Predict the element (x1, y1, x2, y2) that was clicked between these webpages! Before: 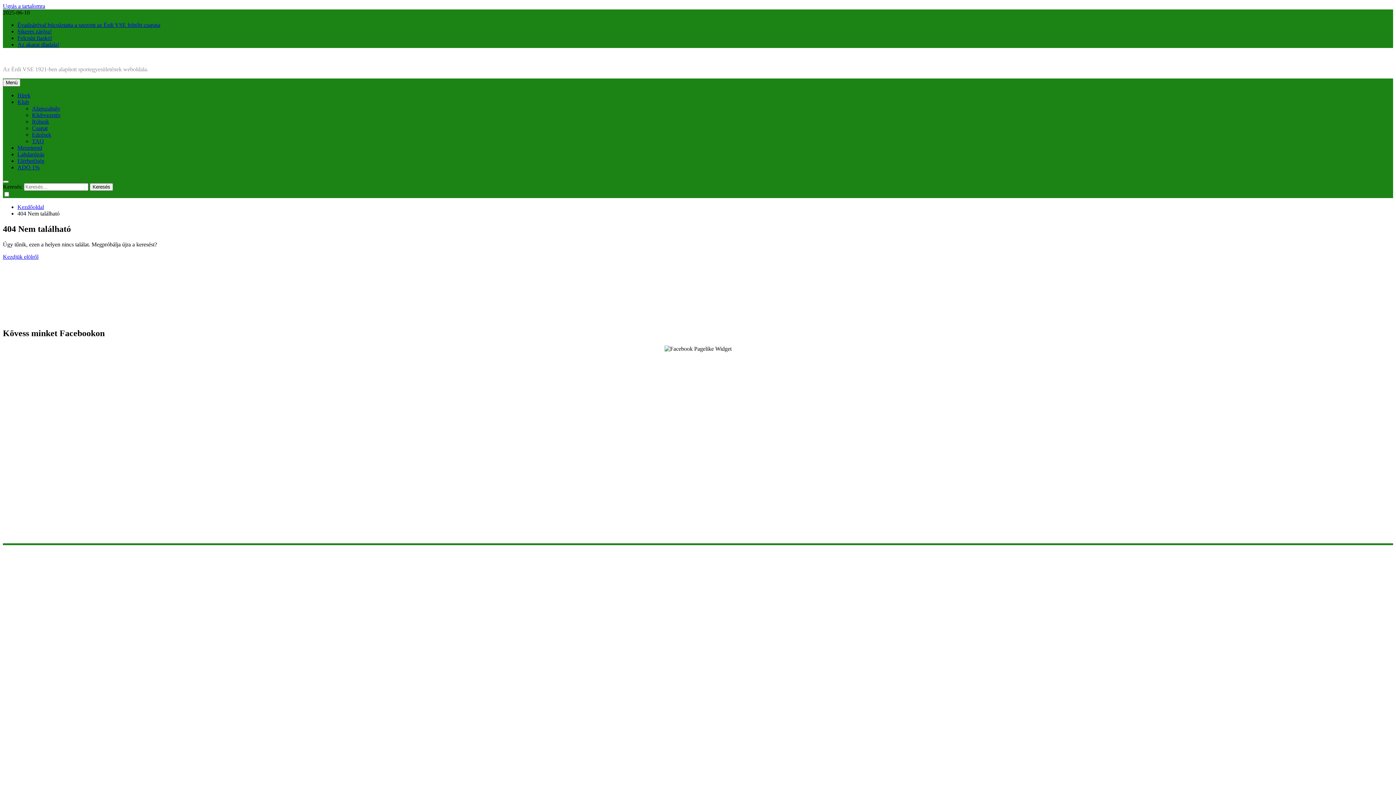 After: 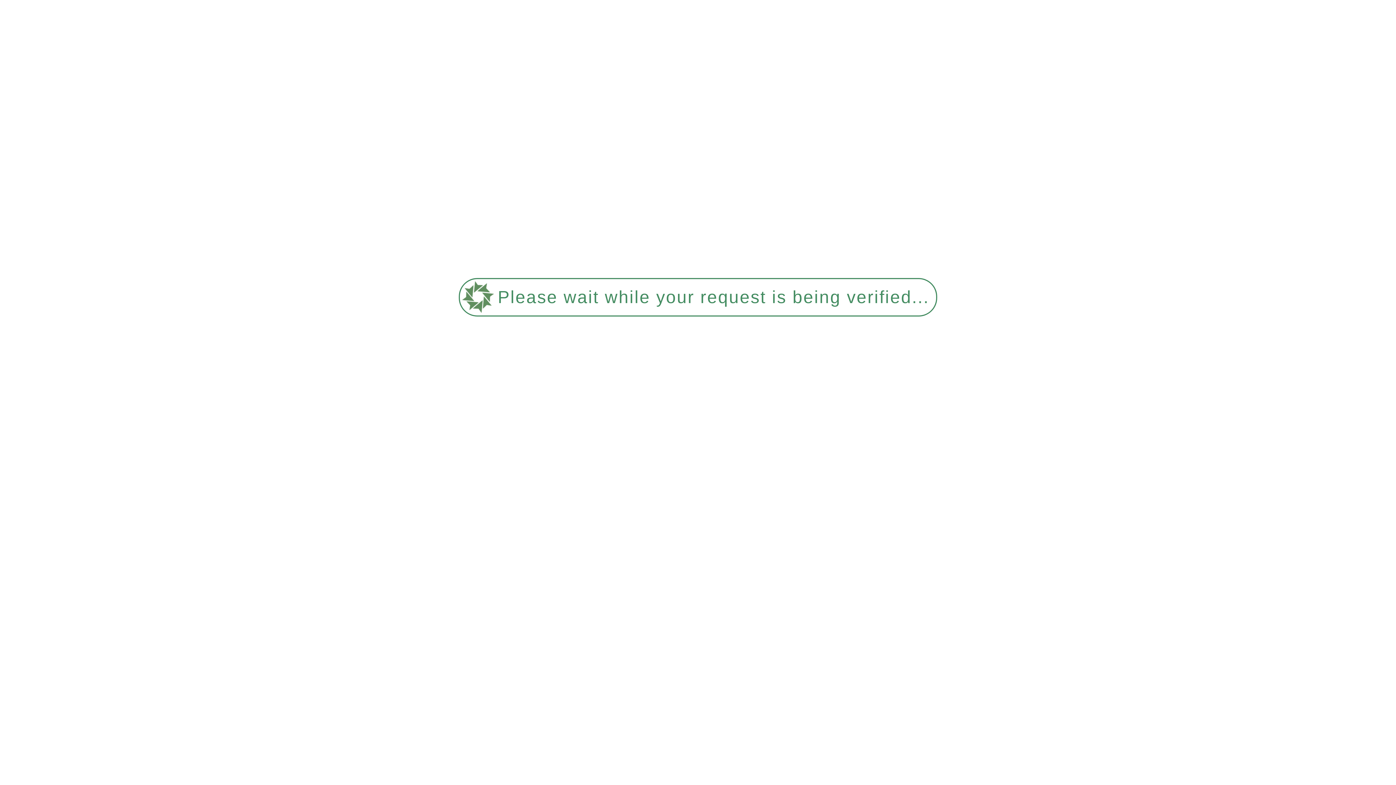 Action: bbox: (17, 21, 160, 28) label: Évadzáróval búcsúztatta a szezont az Érdi VSE felnőtt csapata